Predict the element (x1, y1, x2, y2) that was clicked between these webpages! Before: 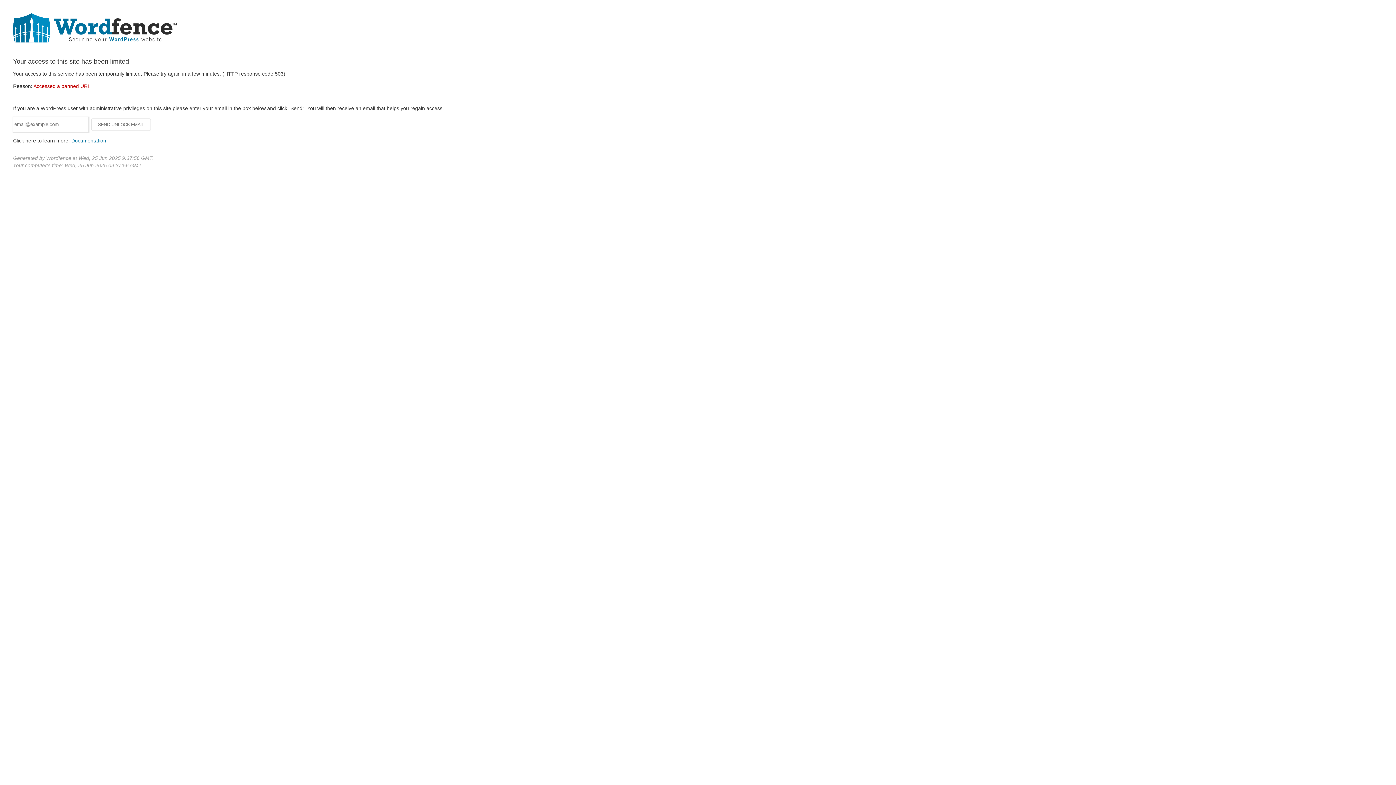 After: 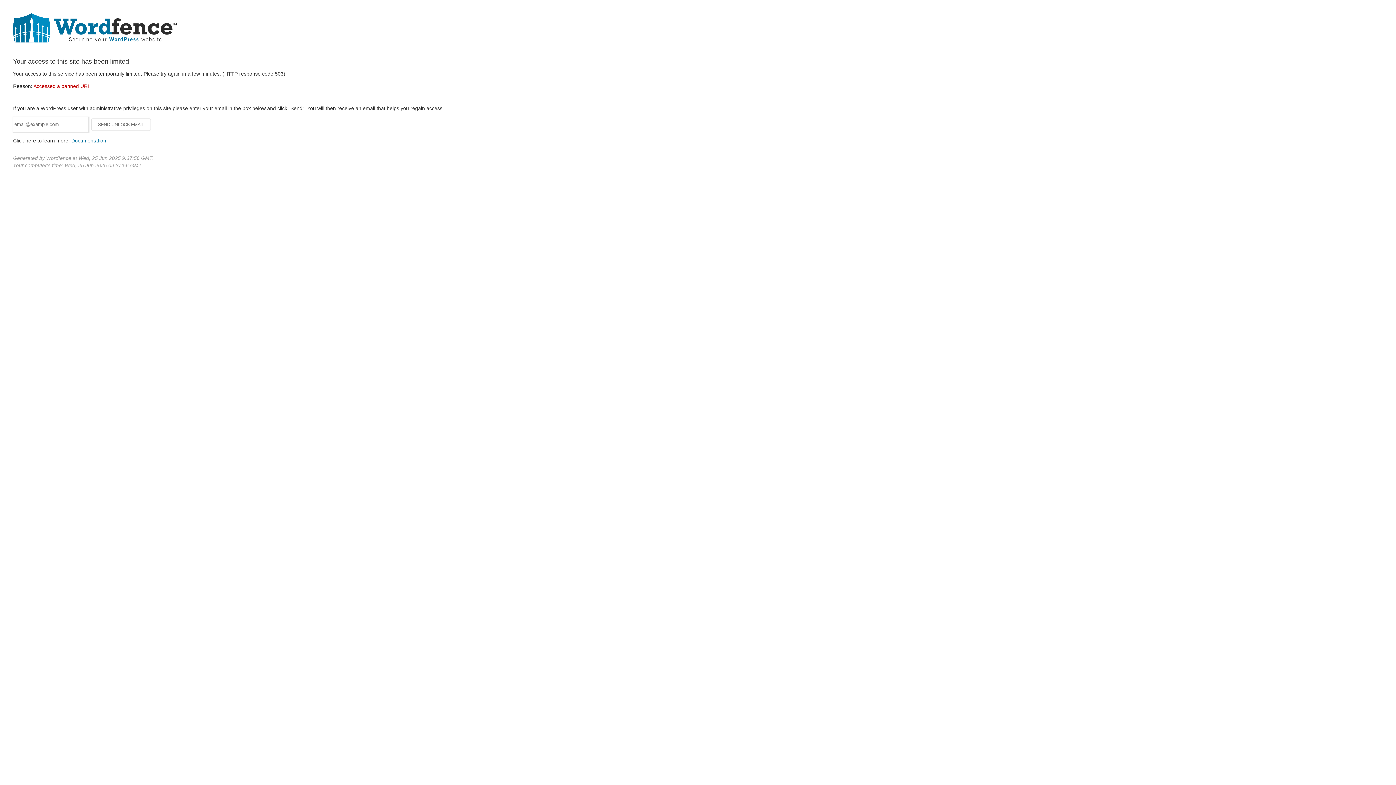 Action: label: Documentation bbox: (71, 137, 106, 143)